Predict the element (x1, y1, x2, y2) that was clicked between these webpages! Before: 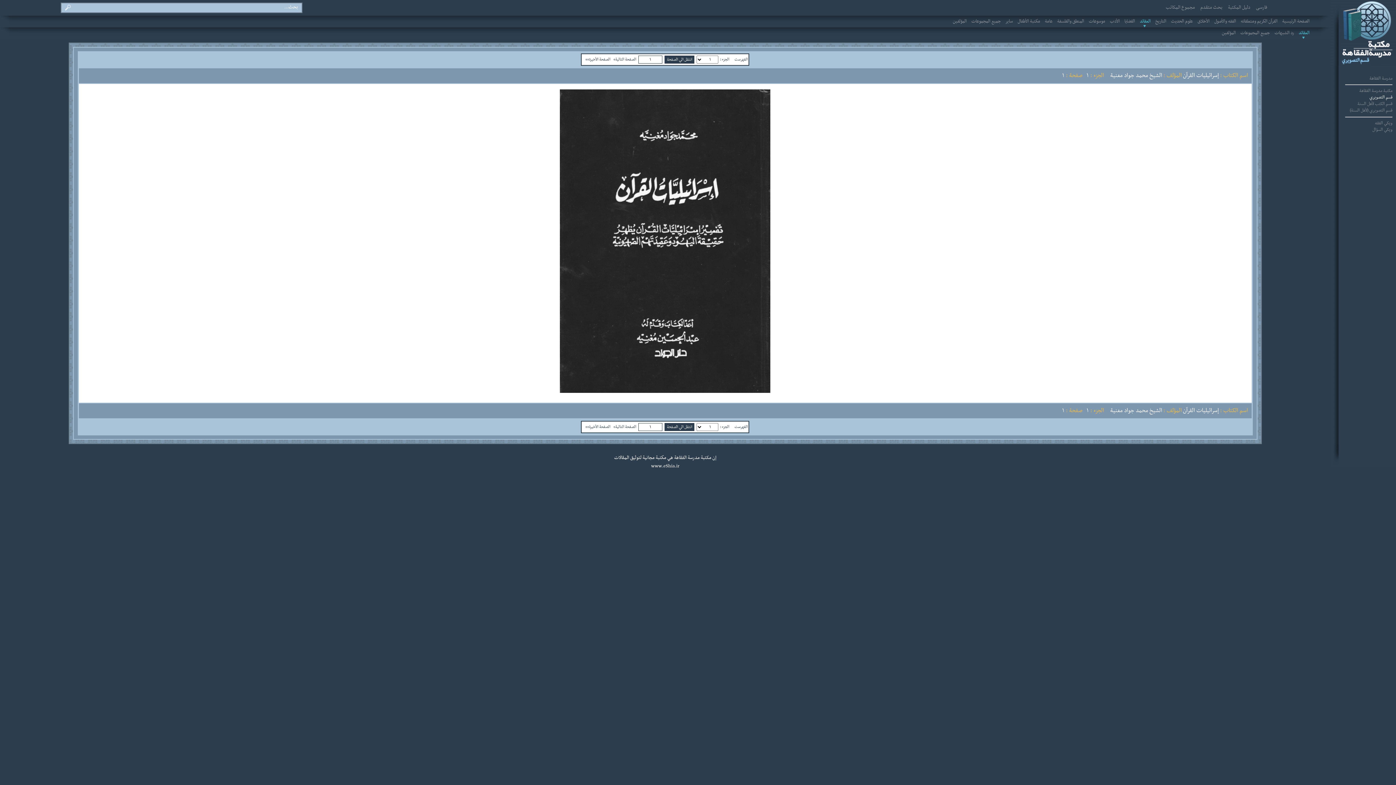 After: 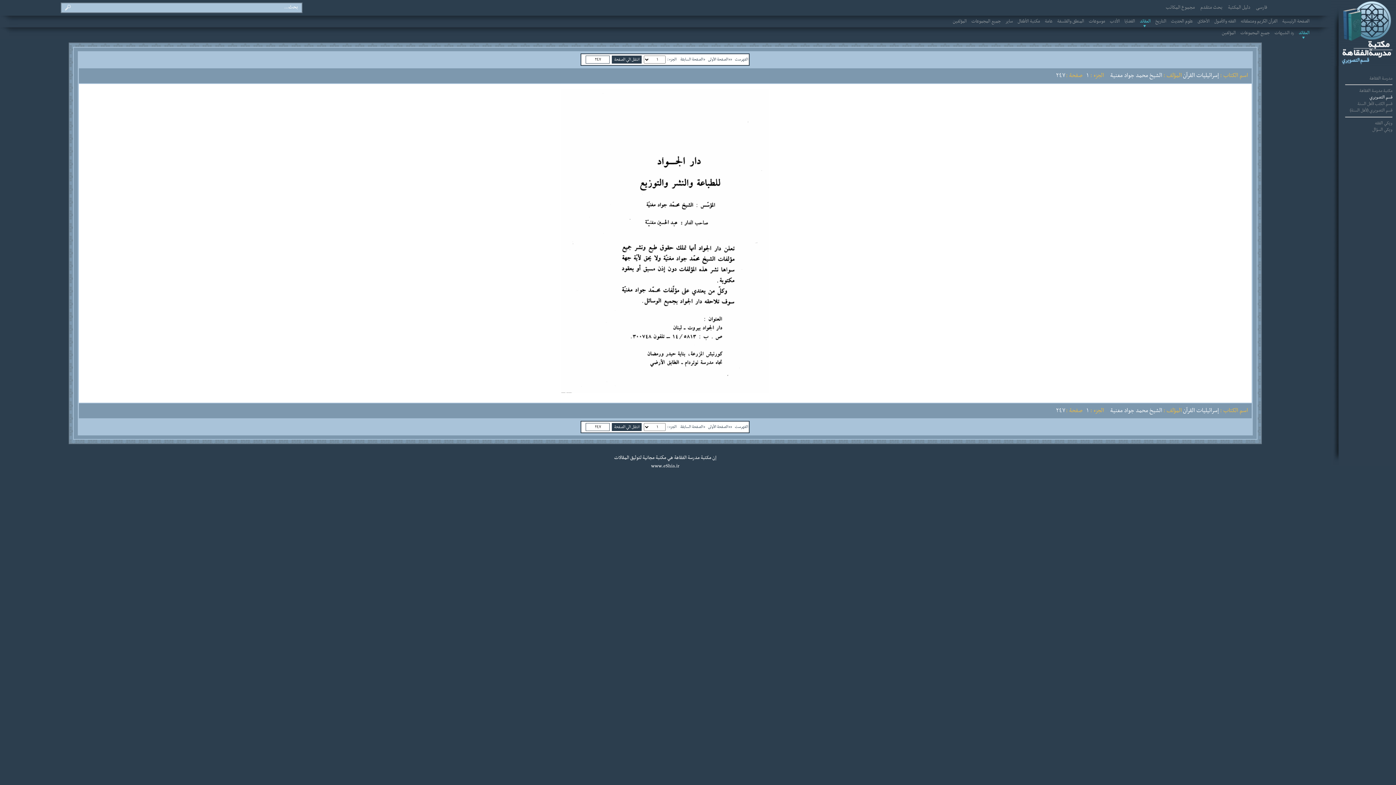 Action: label:    الصفحة الأخيرة»»    bbox: (583, 56, 612, 62)